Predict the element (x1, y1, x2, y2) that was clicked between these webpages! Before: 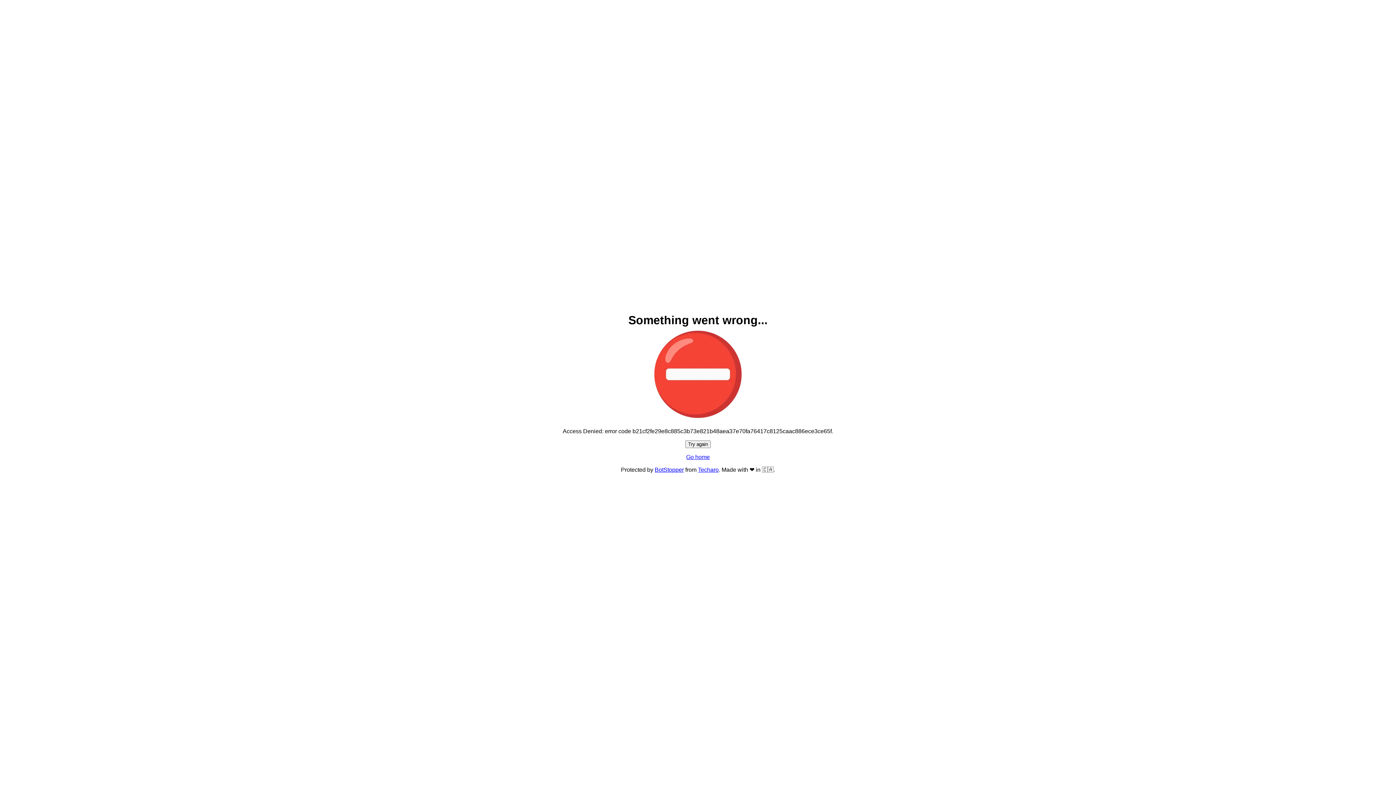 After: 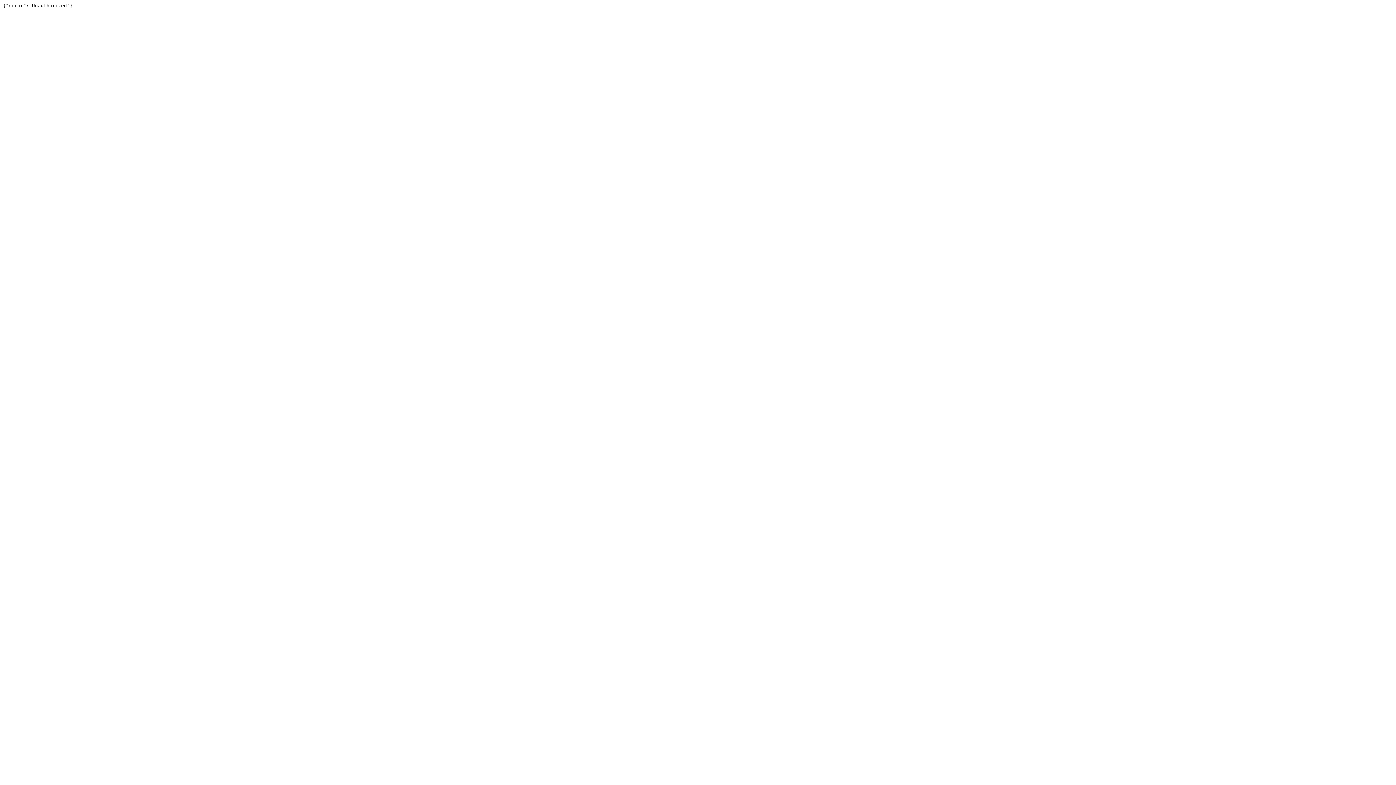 Action: label: Techaro bbox: (698, 466, 718, 473)